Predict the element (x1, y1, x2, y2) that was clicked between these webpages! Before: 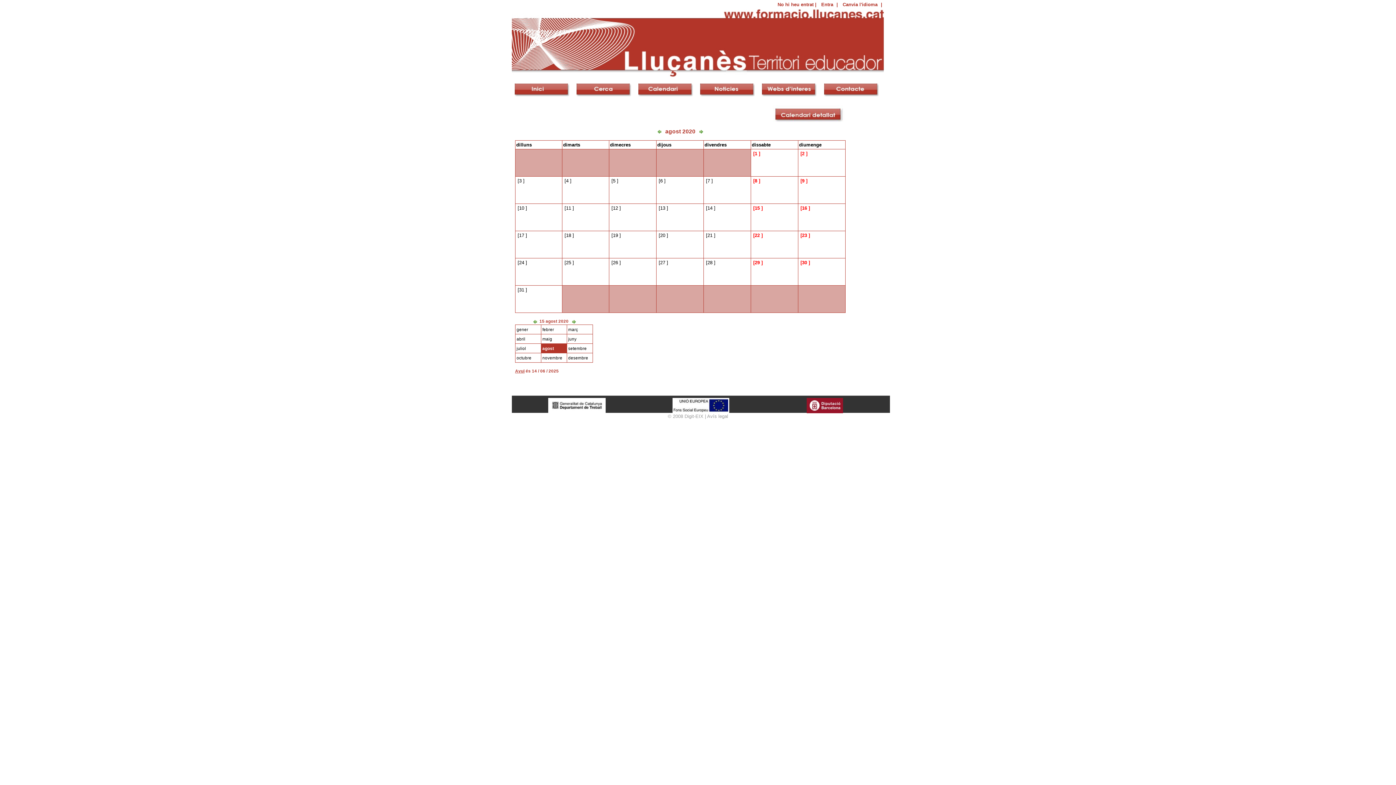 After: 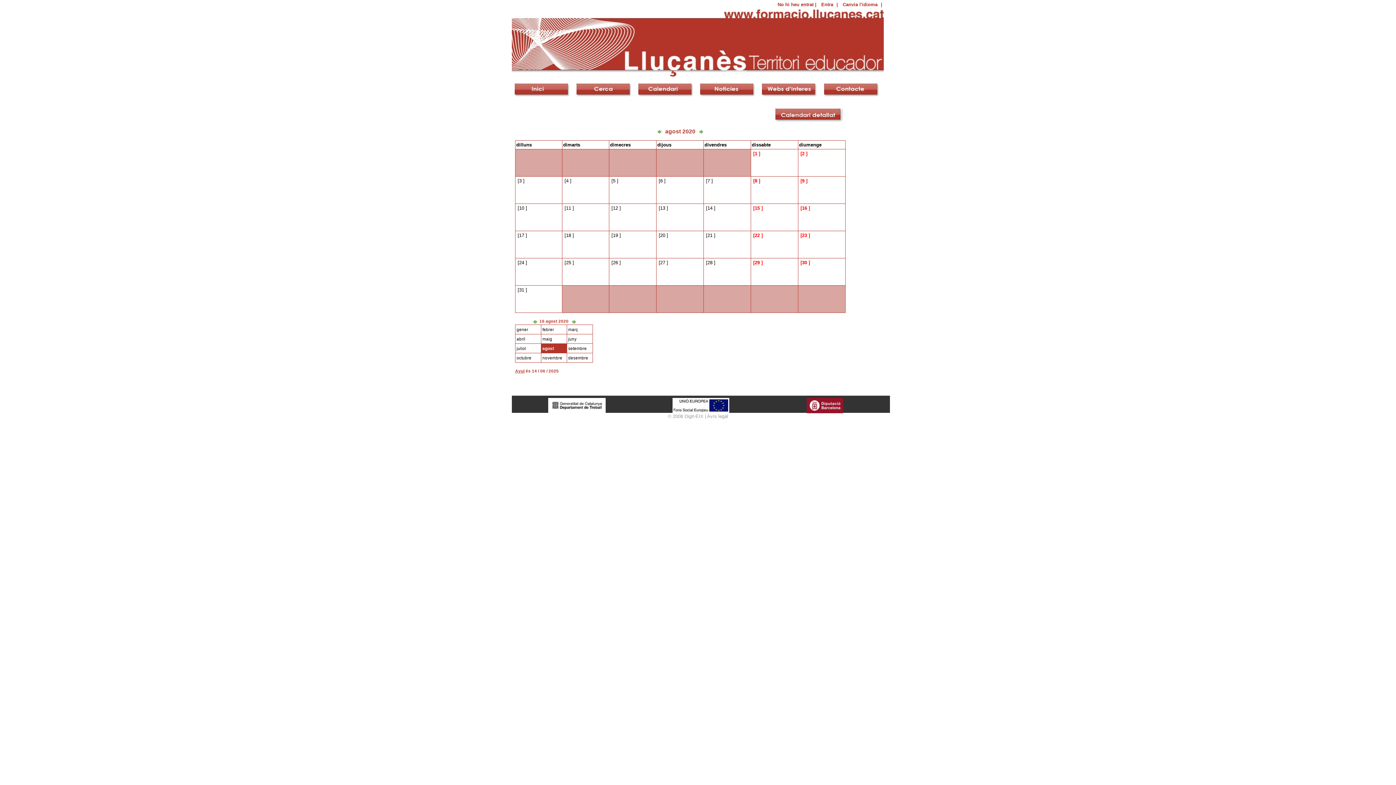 Action: label: 16 bbox: (802, 205, 807, 210)